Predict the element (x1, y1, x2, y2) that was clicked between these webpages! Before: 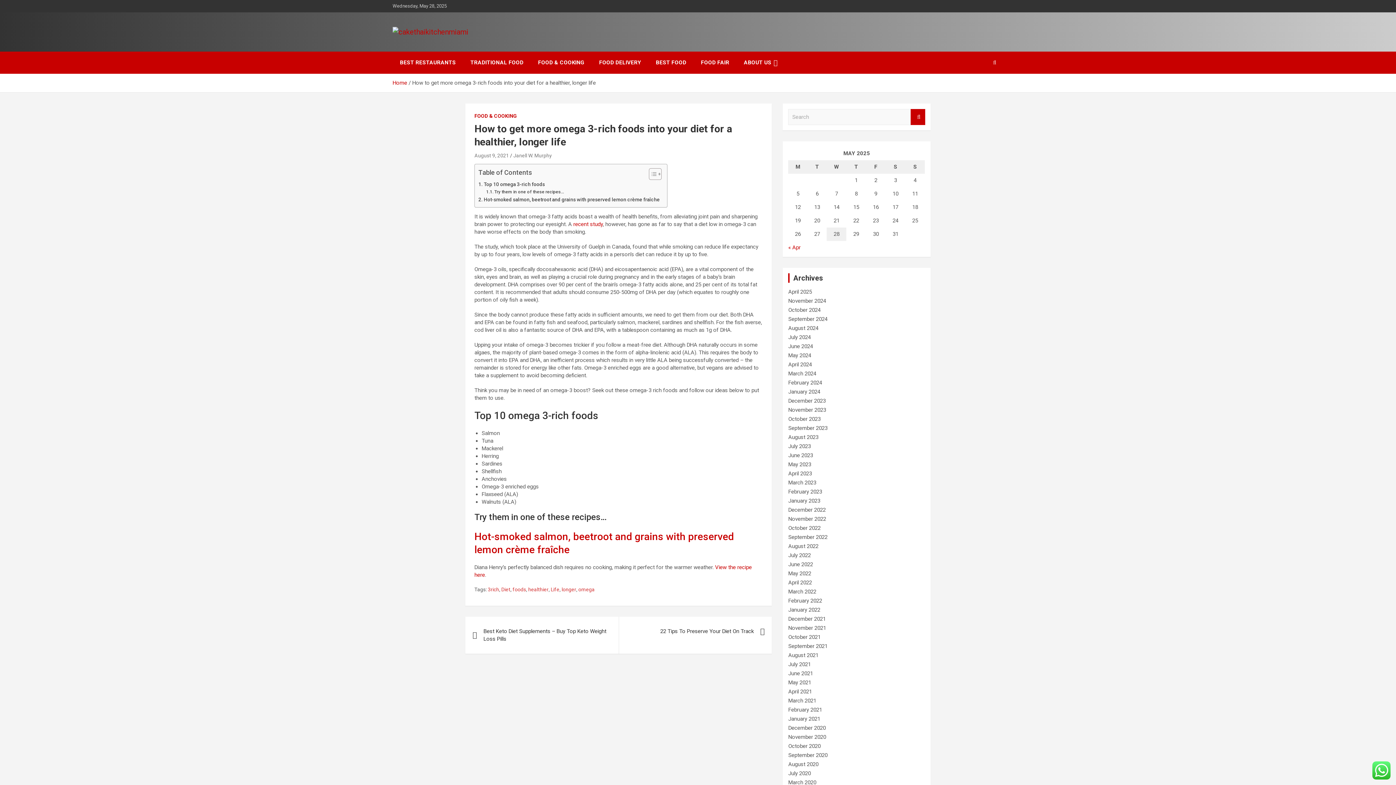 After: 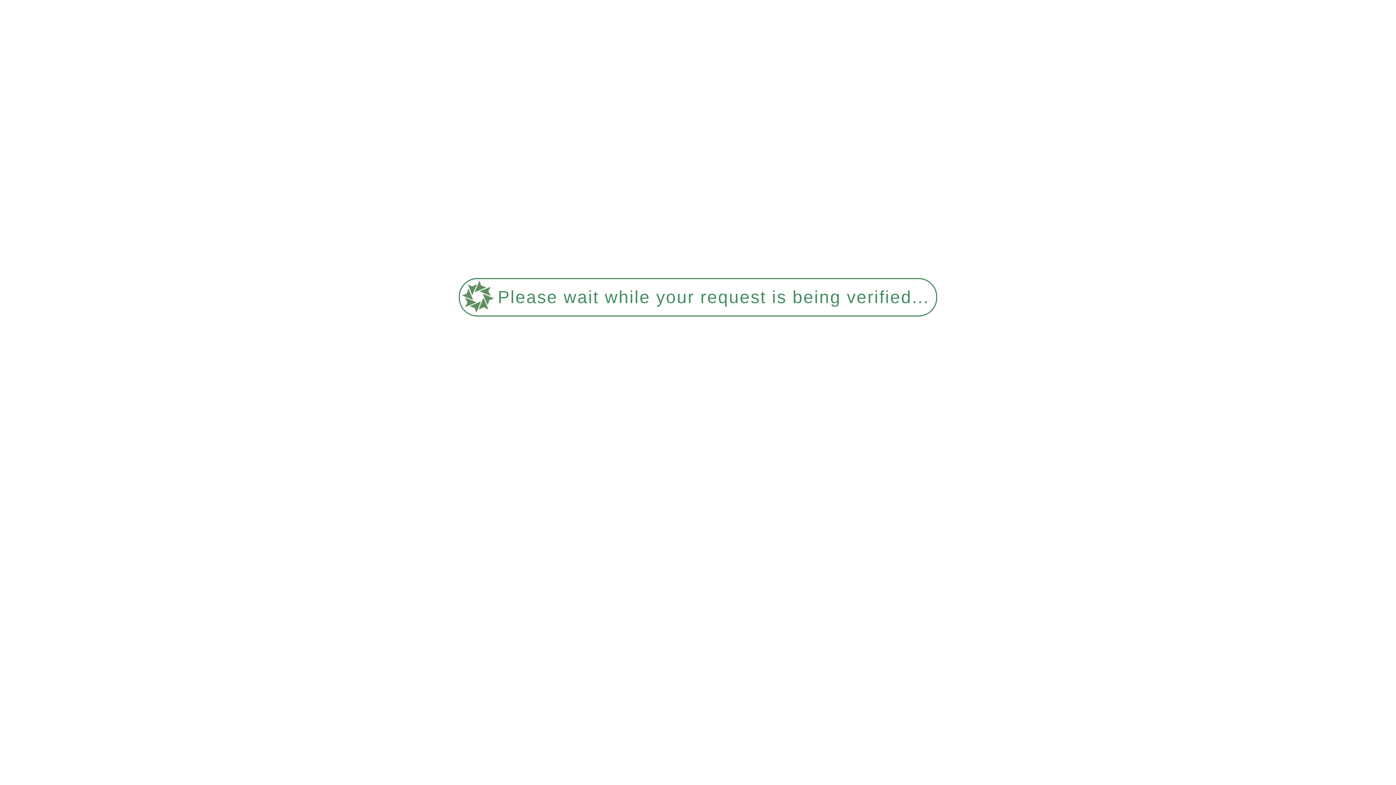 Action: label: October 2024 bbox: (788, 306, 820, 313)